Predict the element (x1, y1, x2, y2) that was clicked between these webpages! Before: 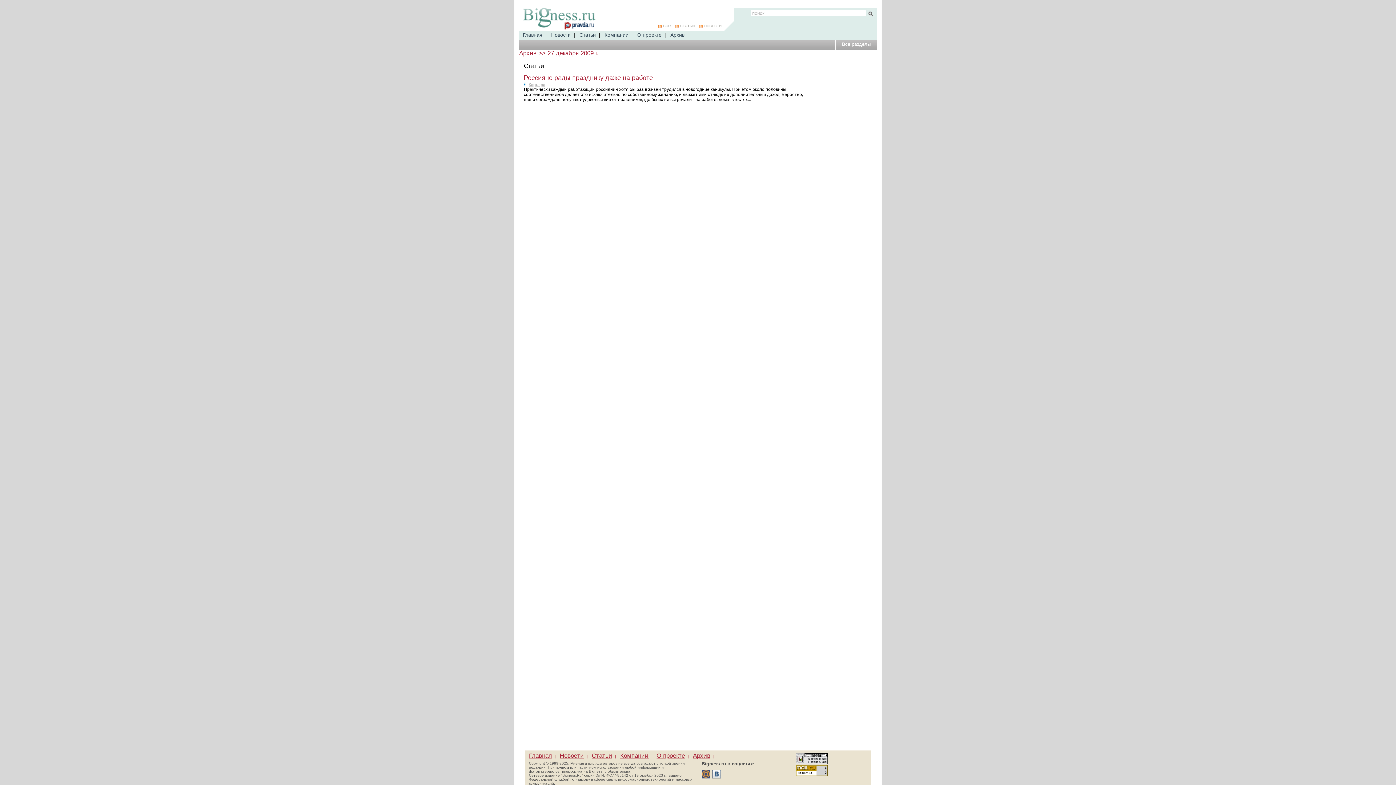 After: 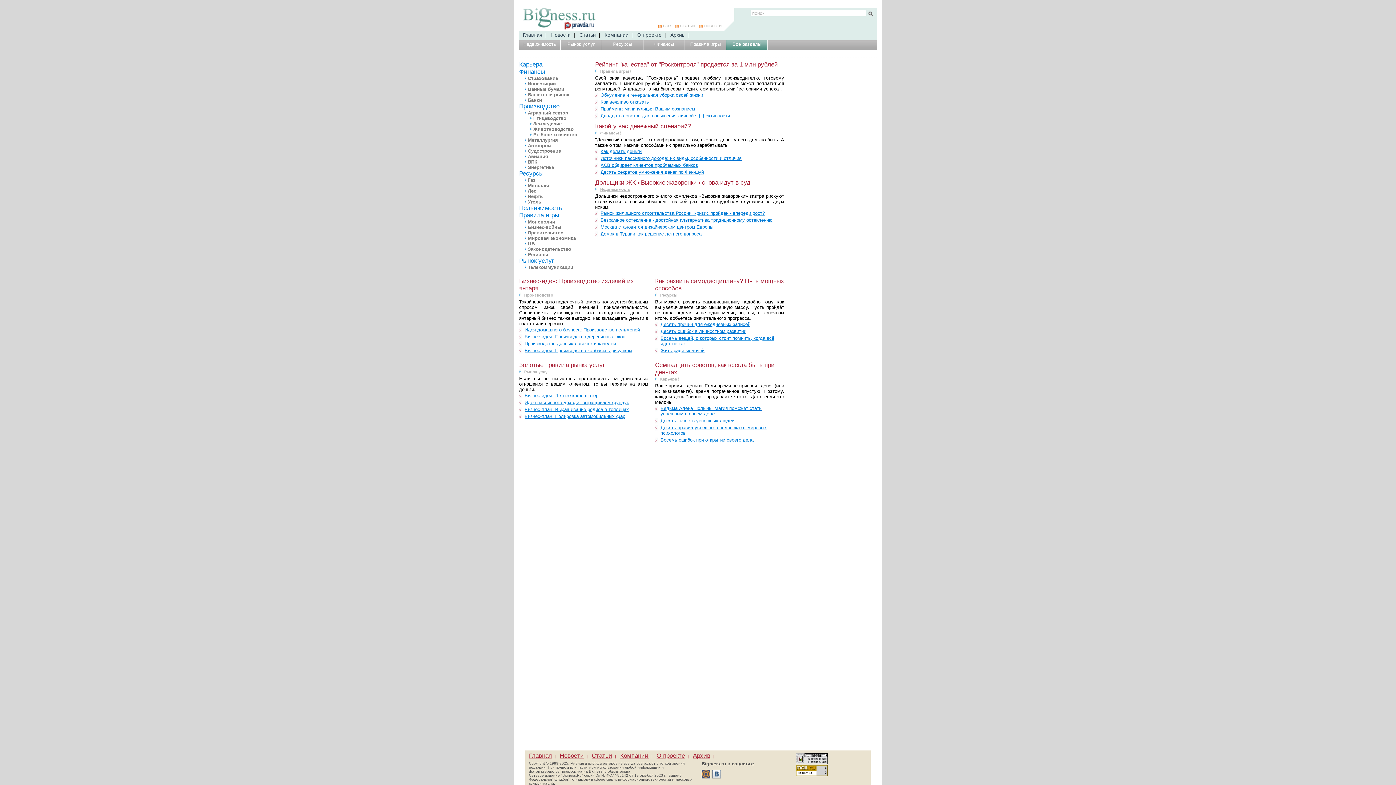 Action: label: Все разделы bbox: (835, 40, 877, 49)